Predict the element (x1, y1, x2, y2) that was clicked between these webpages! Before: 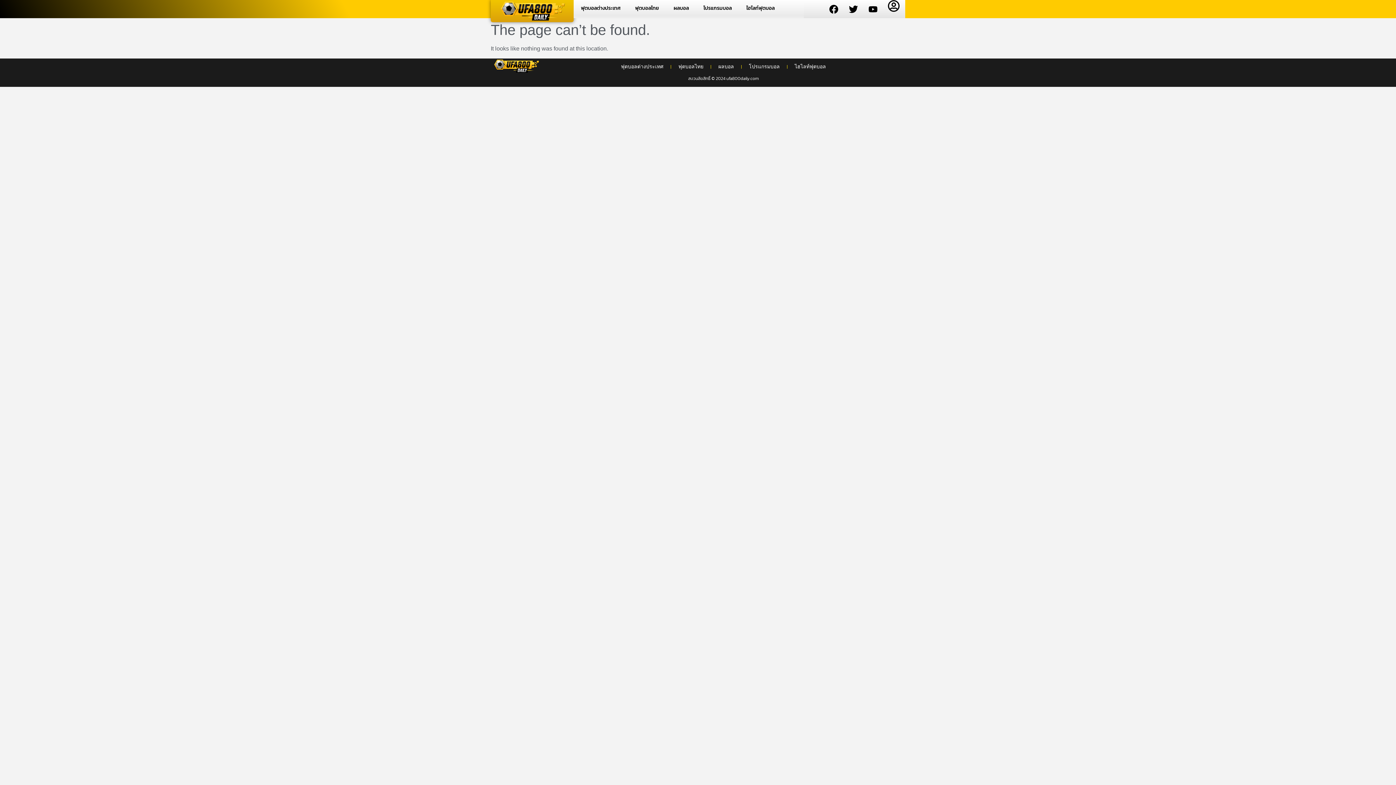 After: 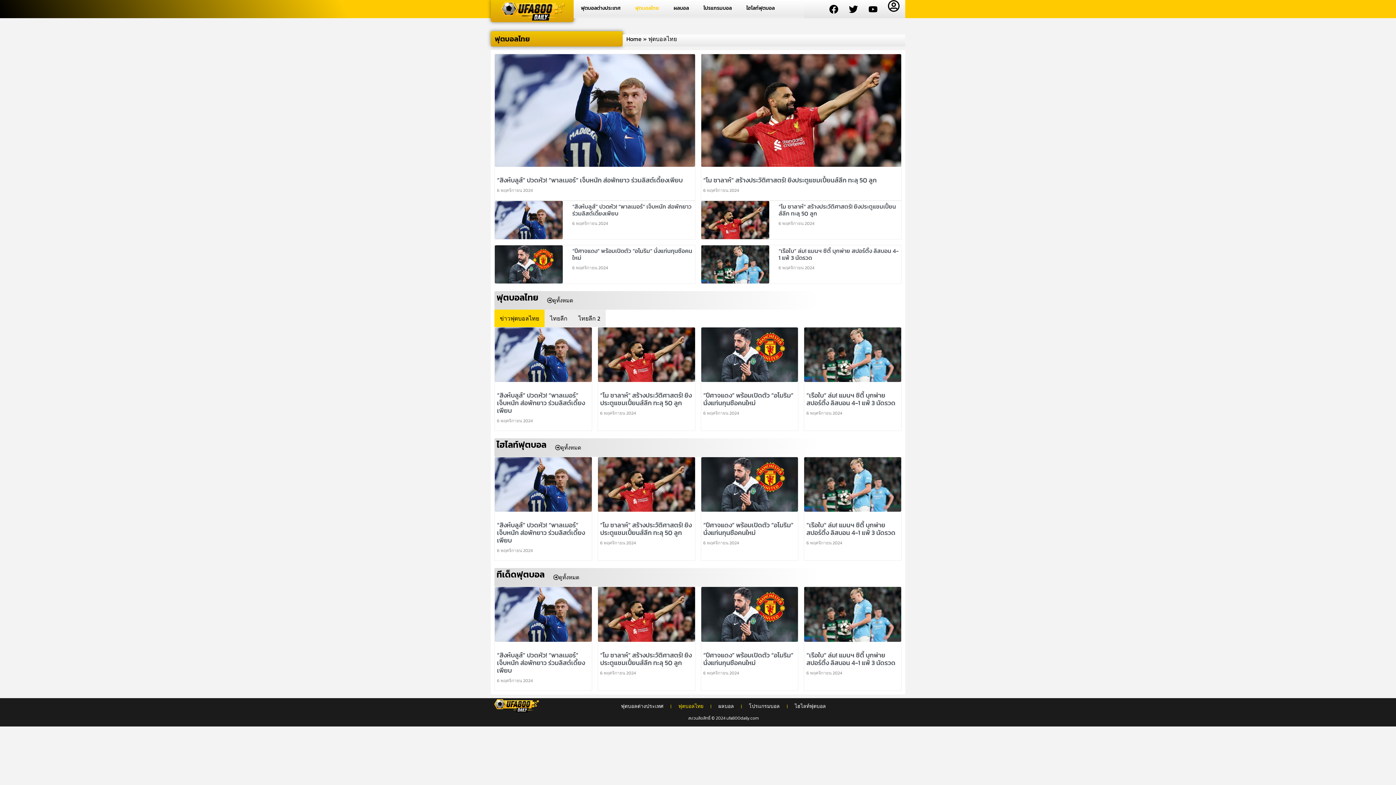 Action: bbox: (628, 0, 666, 16) label: ฟุตบอลไทย